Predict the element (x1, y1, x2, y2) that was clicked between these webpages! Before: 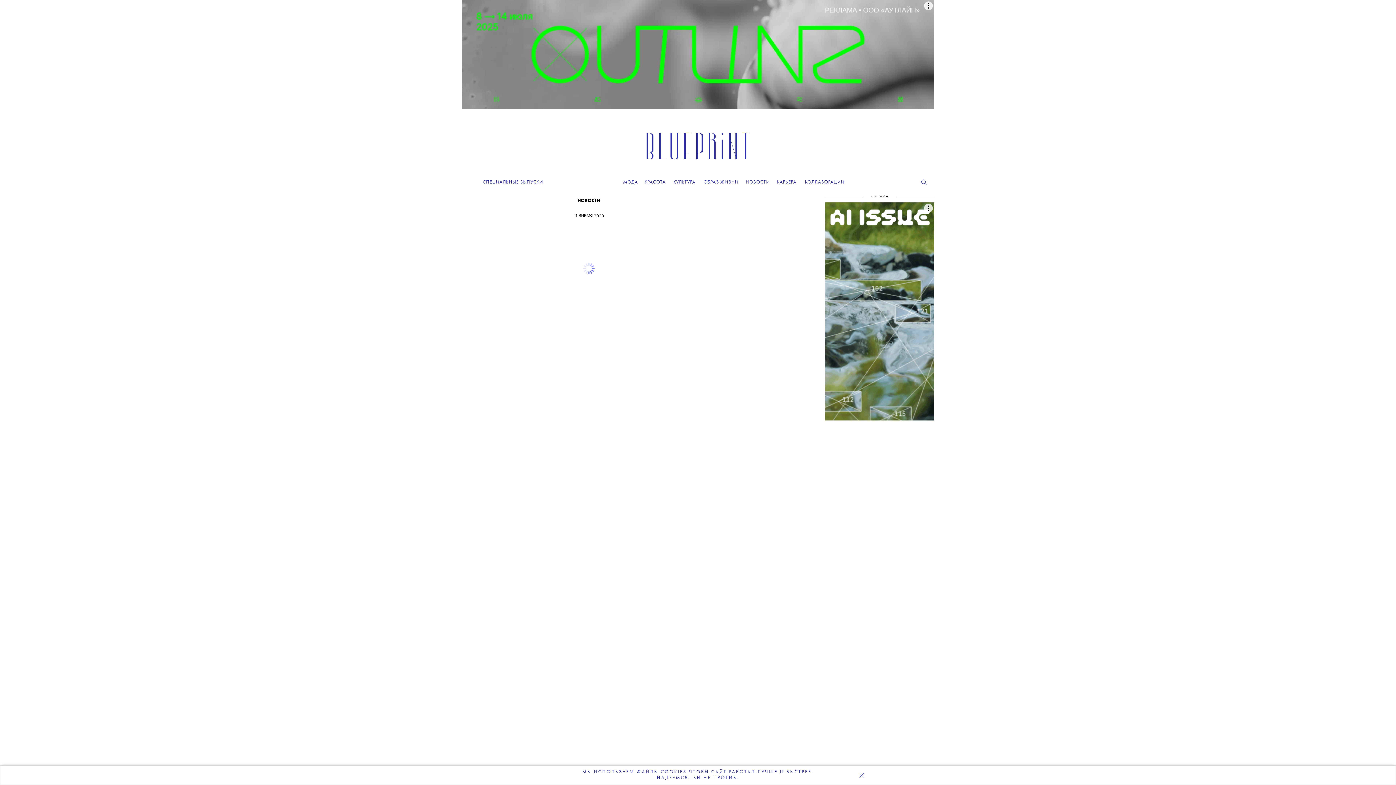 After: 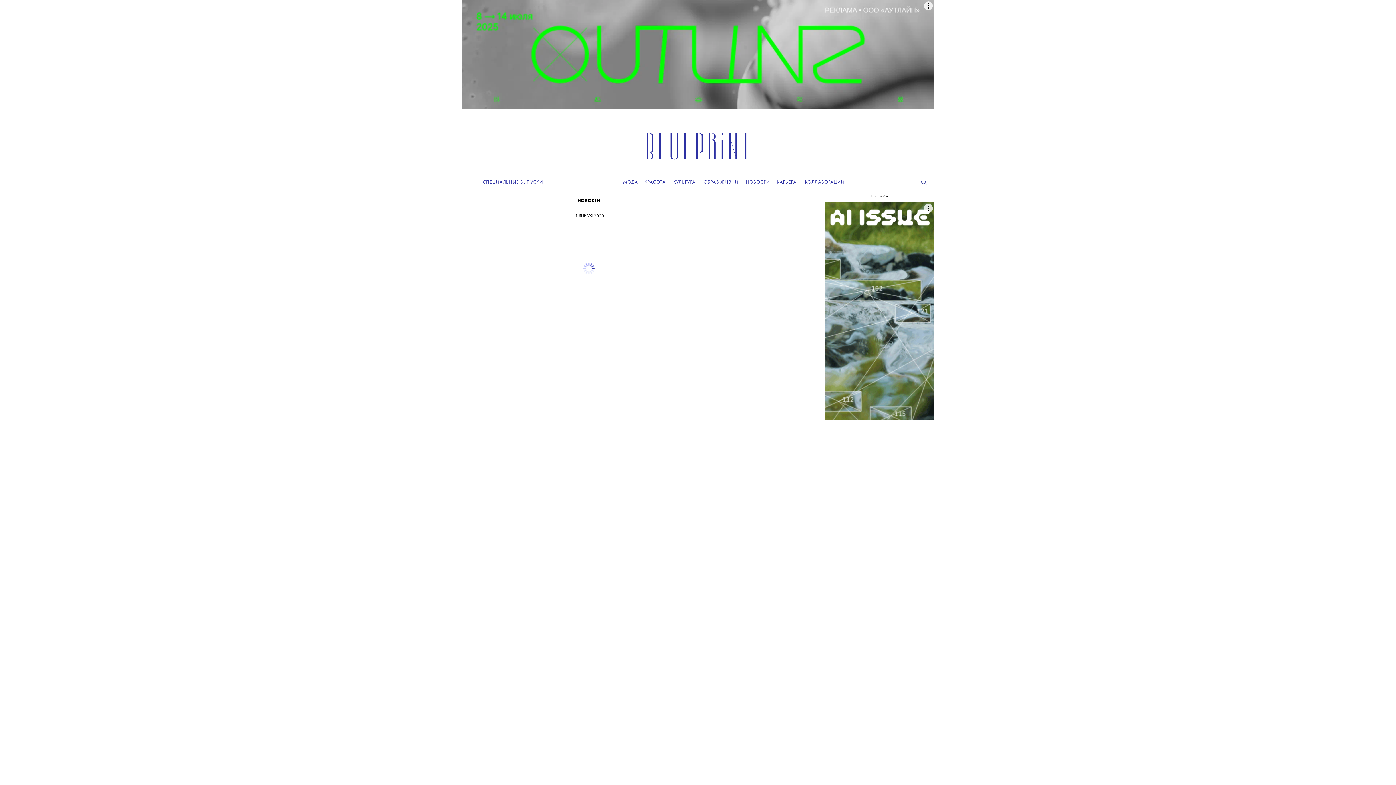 Action: label: Закрыть cookie bbox: (854, 768, 869, 782)